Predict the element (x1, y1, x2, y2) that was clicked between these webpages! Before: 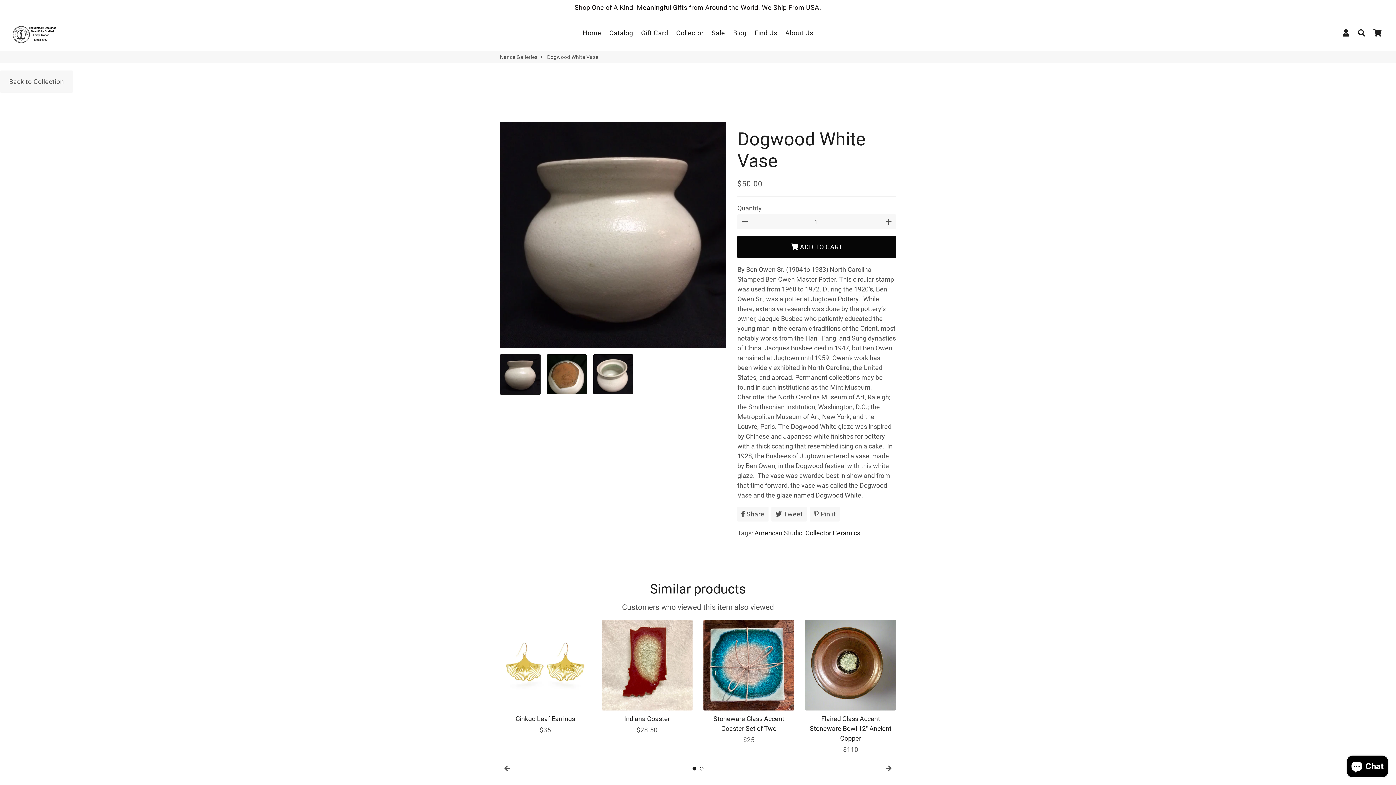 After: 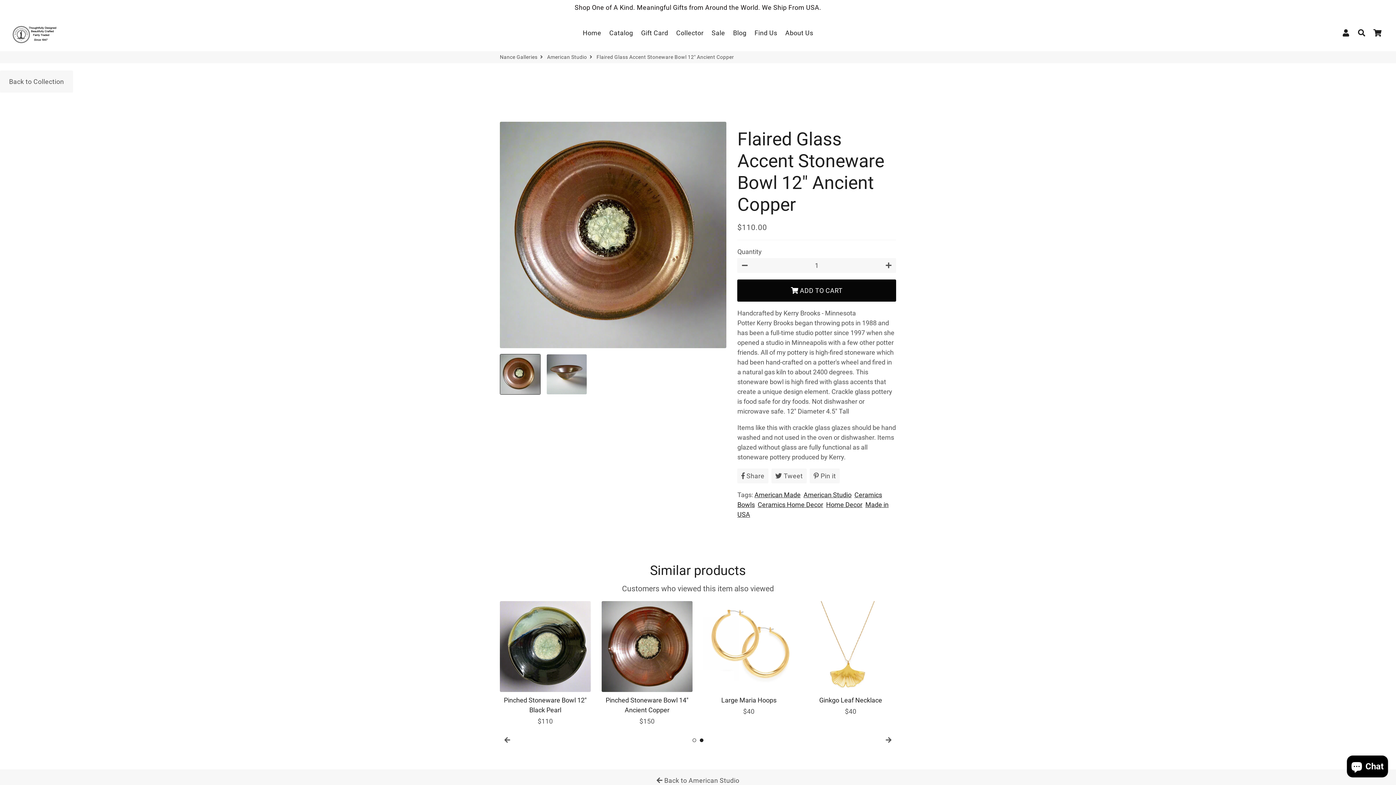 Action: bbox: (805, 710, 896, 754) label: Flaired Glass Accent Stoneware Bowl 12" Ancient Copper

Regular price
$110